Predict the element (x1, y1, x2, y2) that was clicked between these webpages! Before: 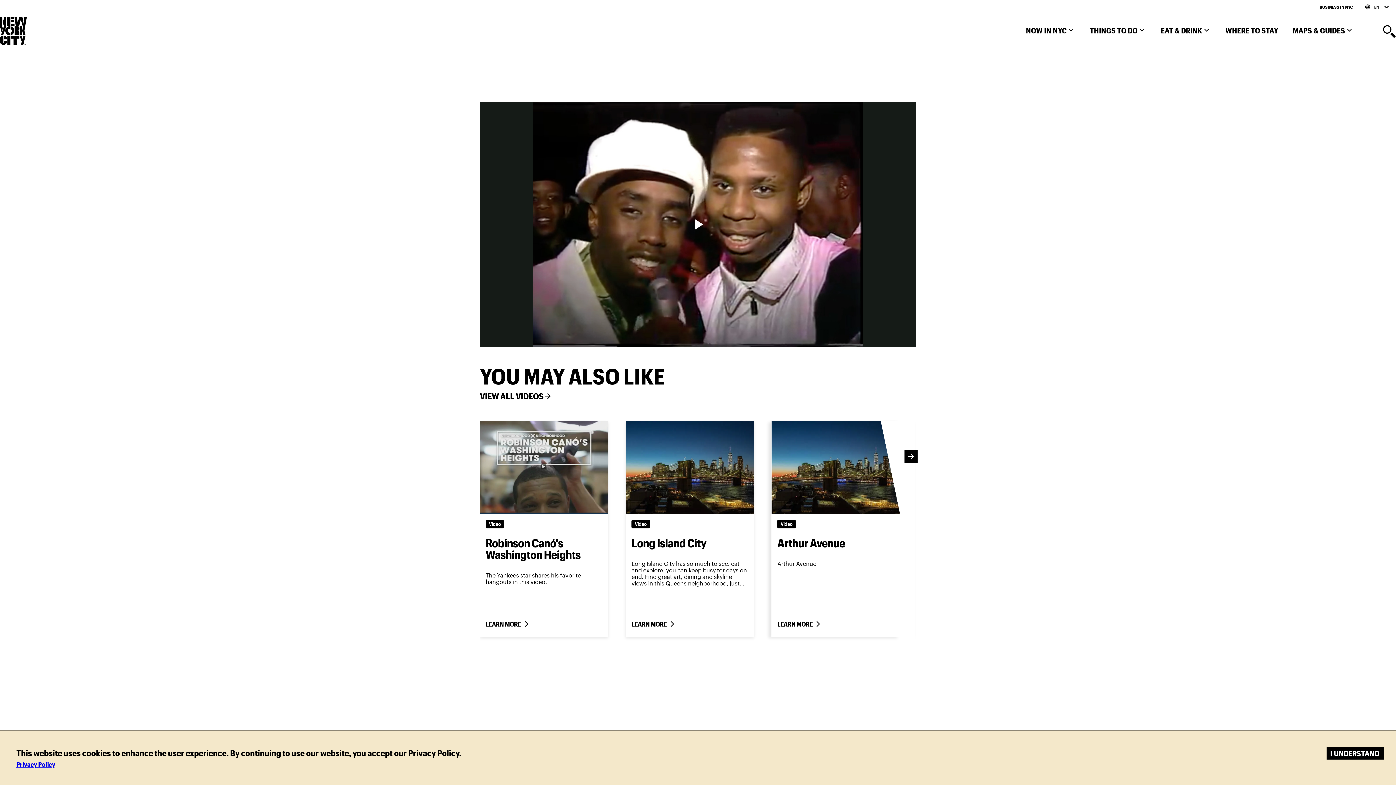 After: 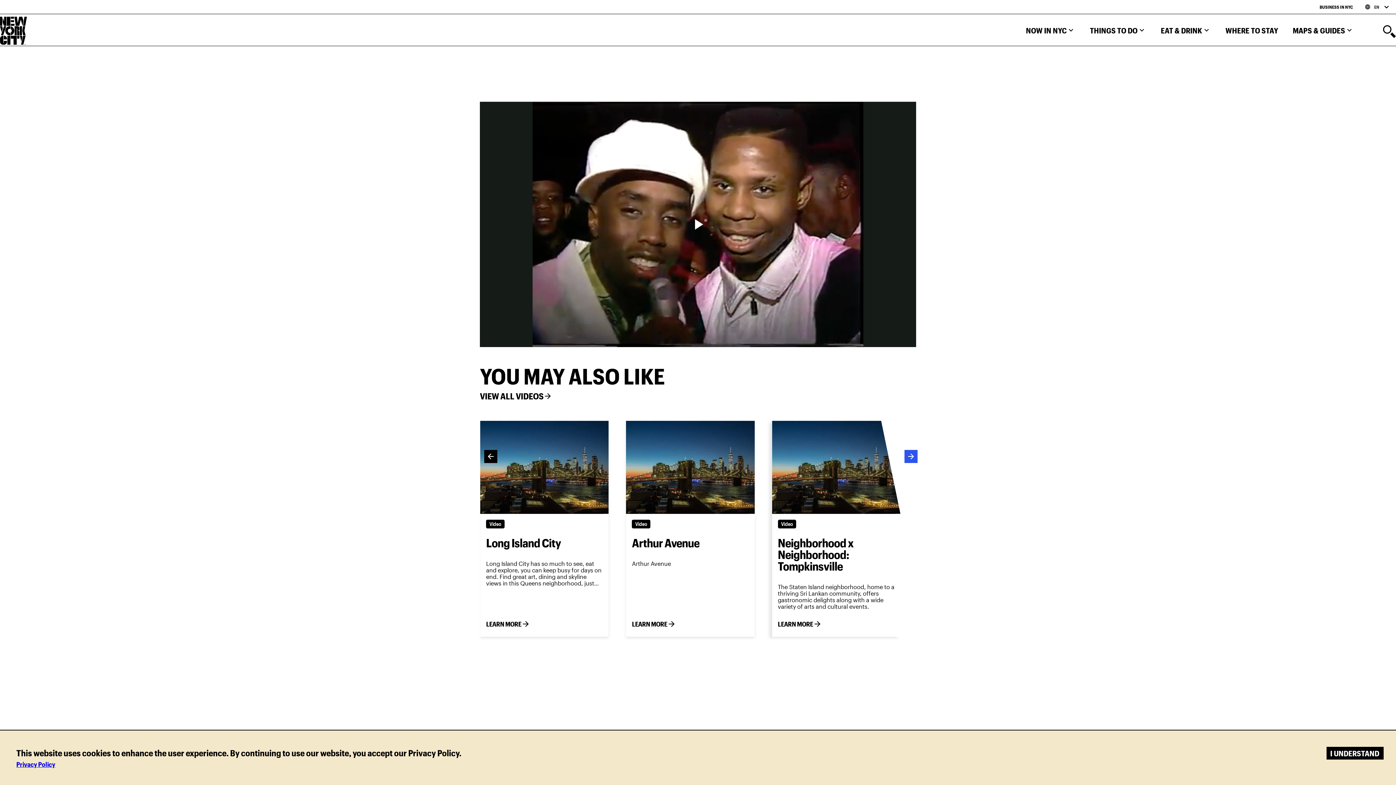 Action: bbox: (904, 450, 917, 463) label: forward button